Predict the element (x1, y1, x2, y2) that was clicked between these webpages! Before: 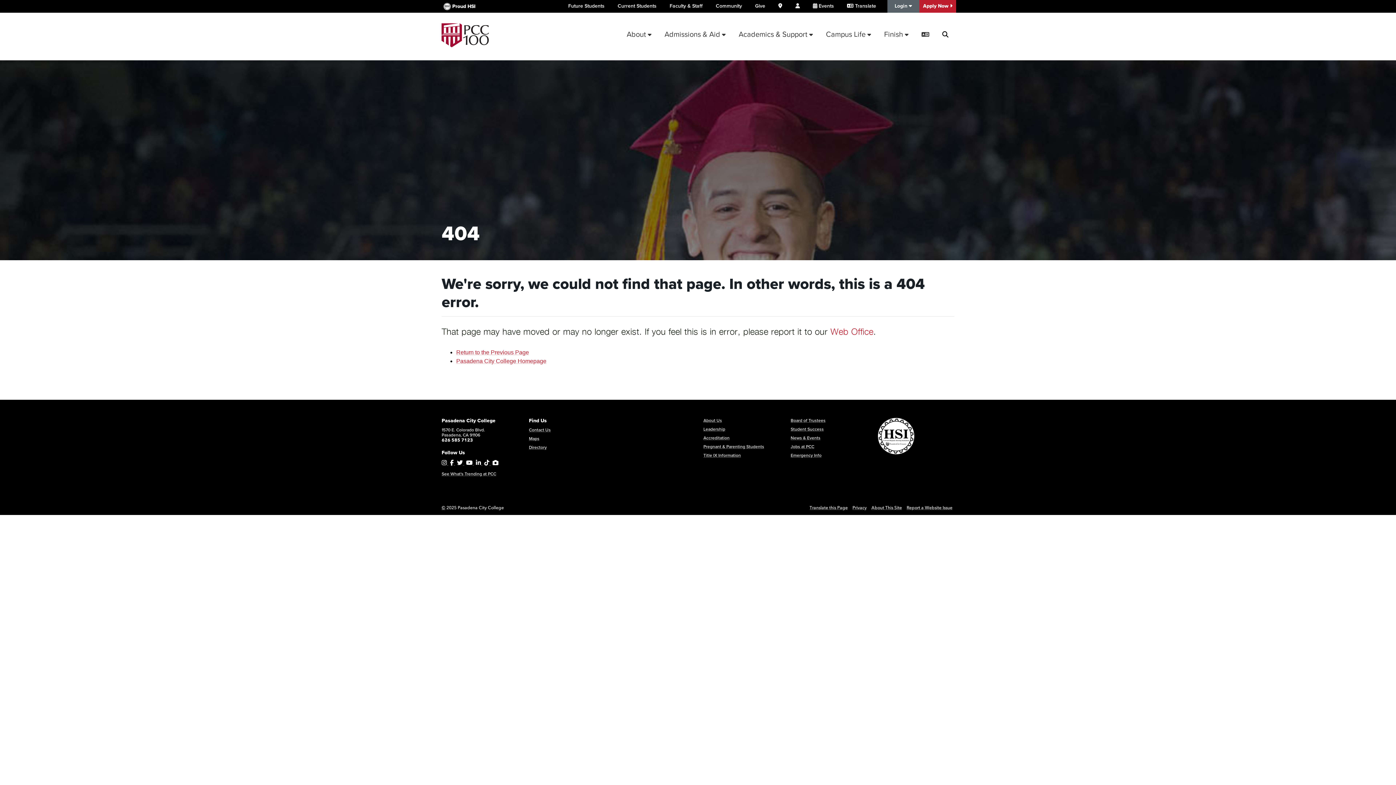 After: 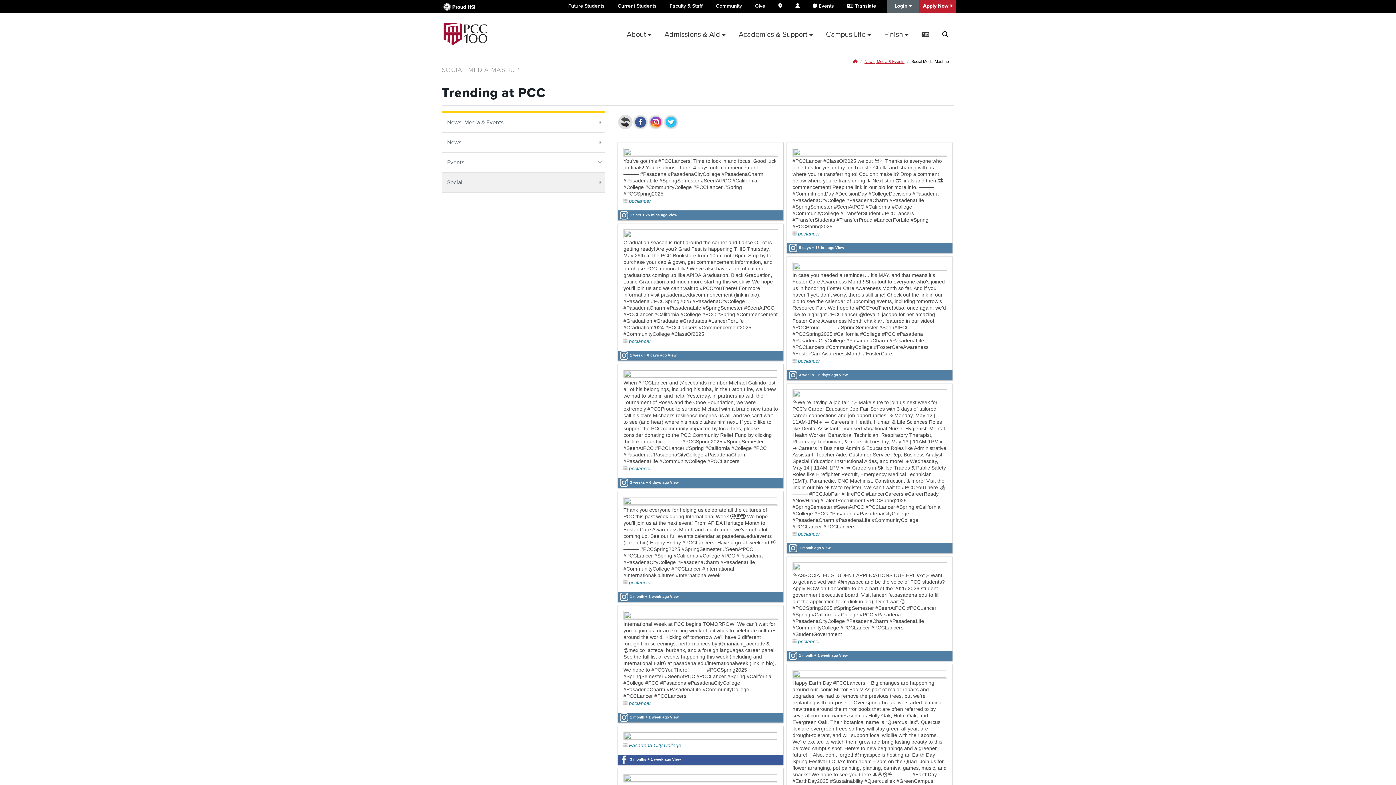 Action: label: See What's Trending at PCC bbox: (441, 471, 496, 477)